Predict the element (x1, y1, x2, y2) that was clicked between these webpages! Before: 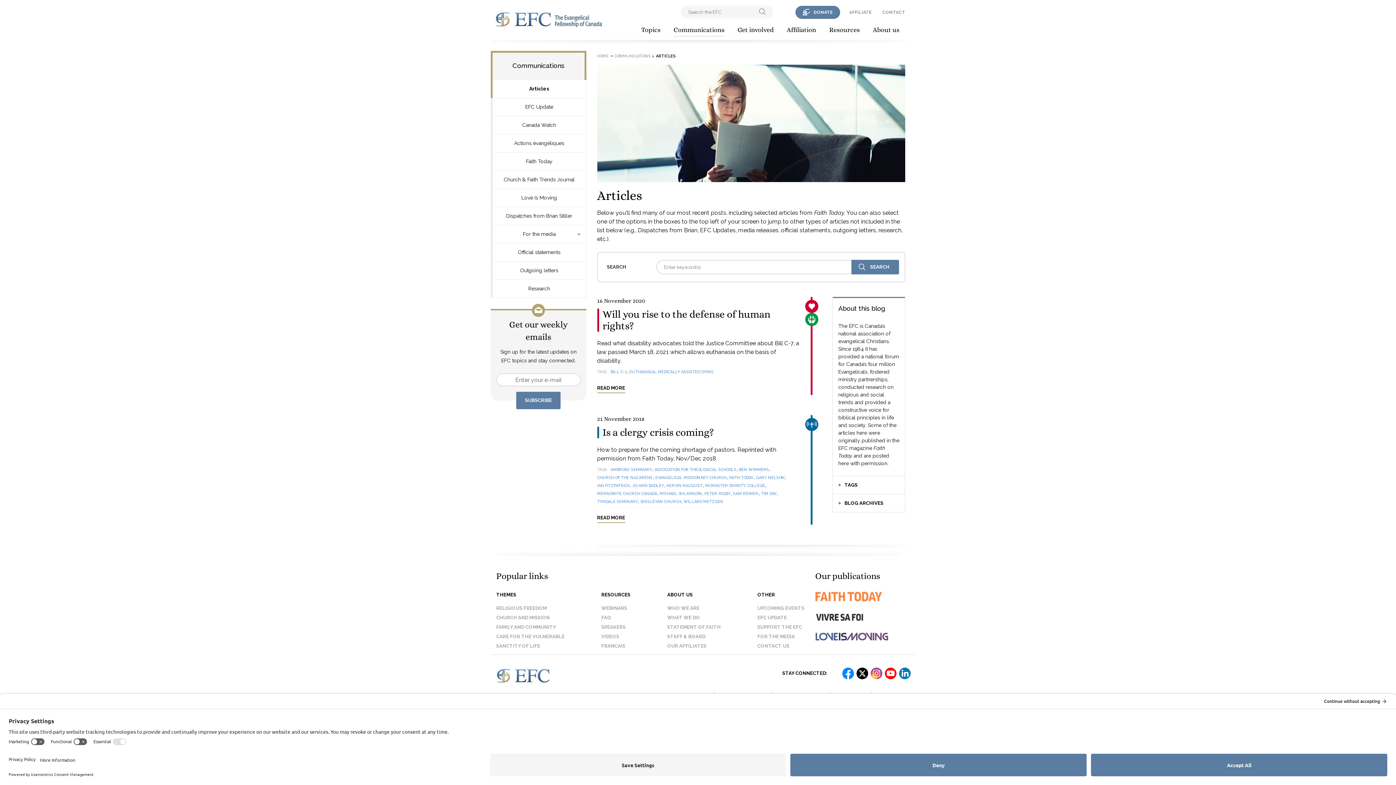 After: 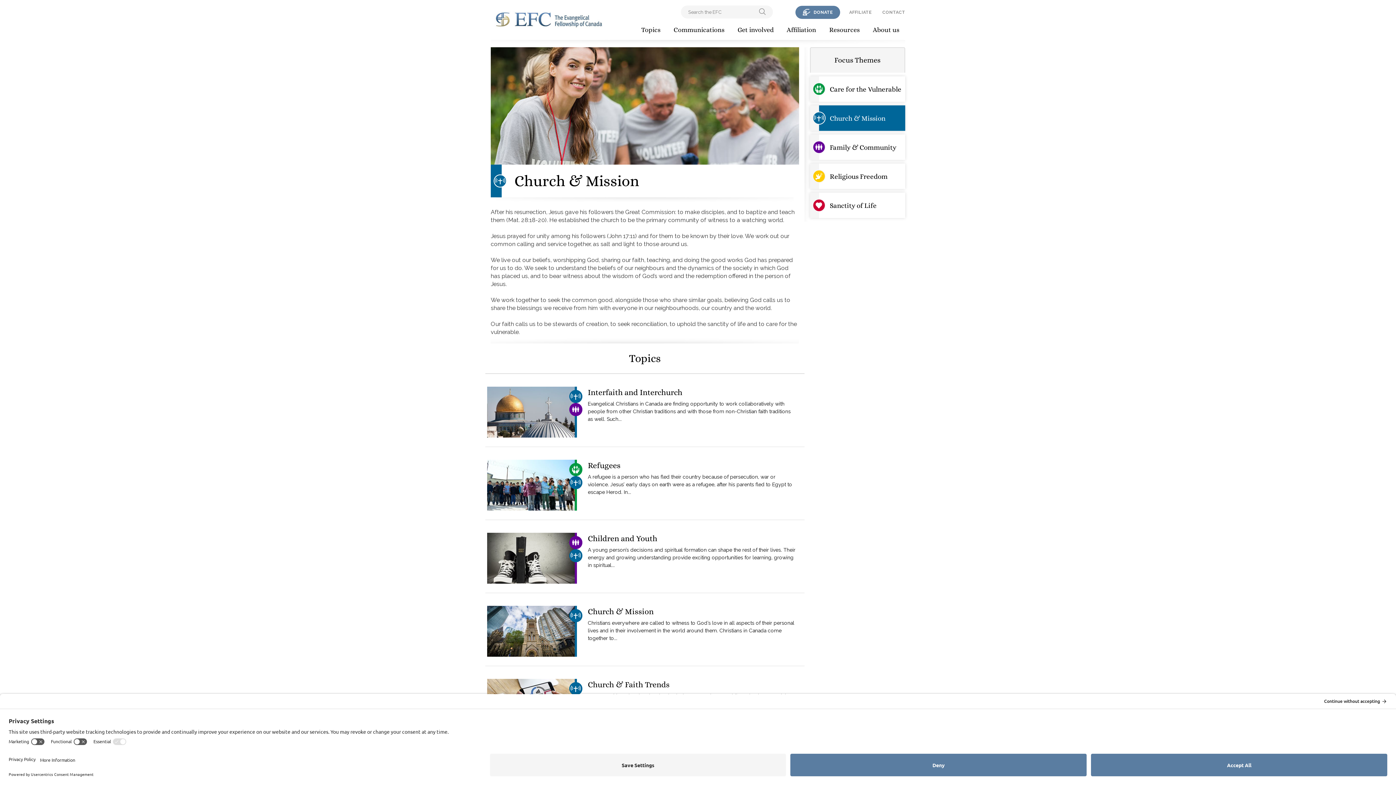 Action: bbox: (496, 613, 564, 622) label: CHURCH AND MISSION